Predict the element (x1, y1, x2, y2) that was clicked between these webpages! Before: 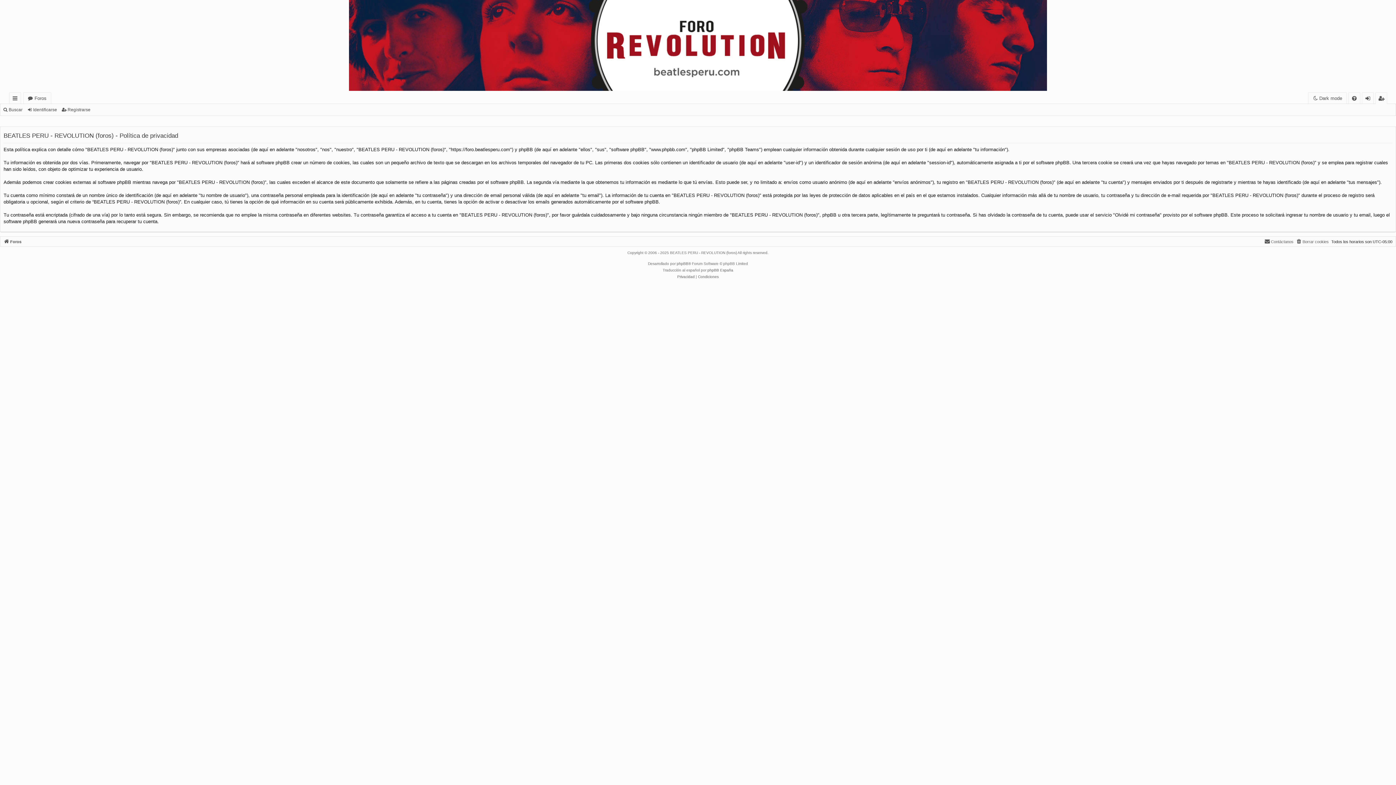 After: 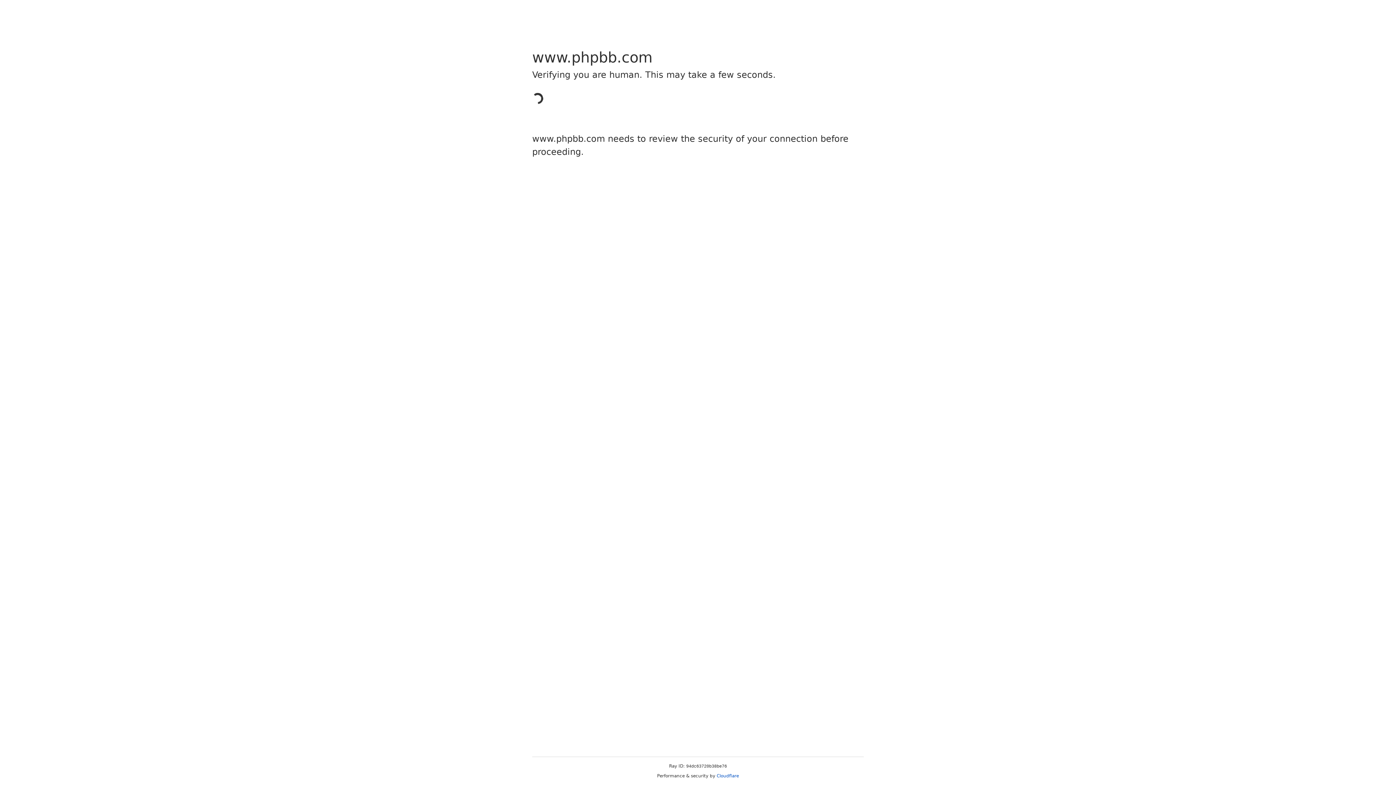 Action: bbox: (676, 260, 688, 267) label: phpBB